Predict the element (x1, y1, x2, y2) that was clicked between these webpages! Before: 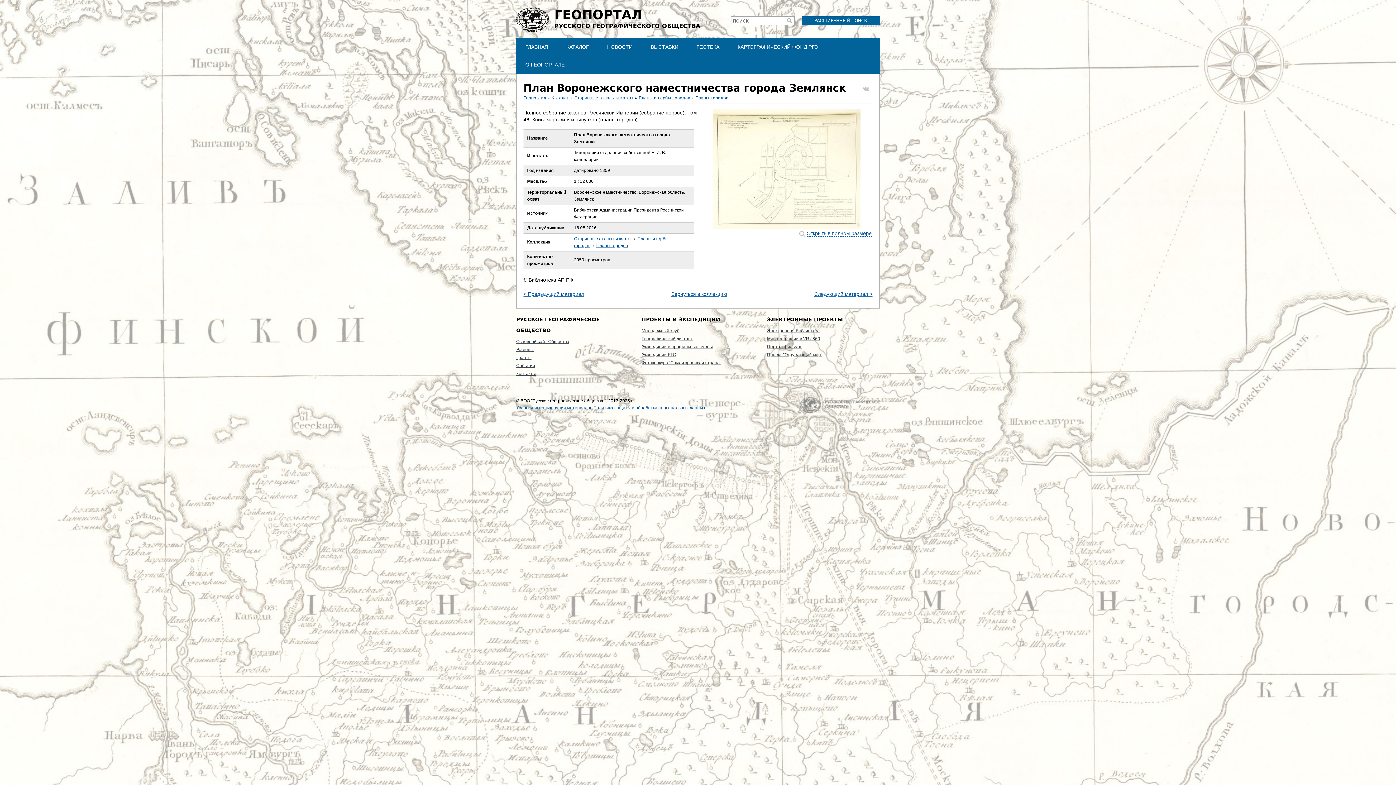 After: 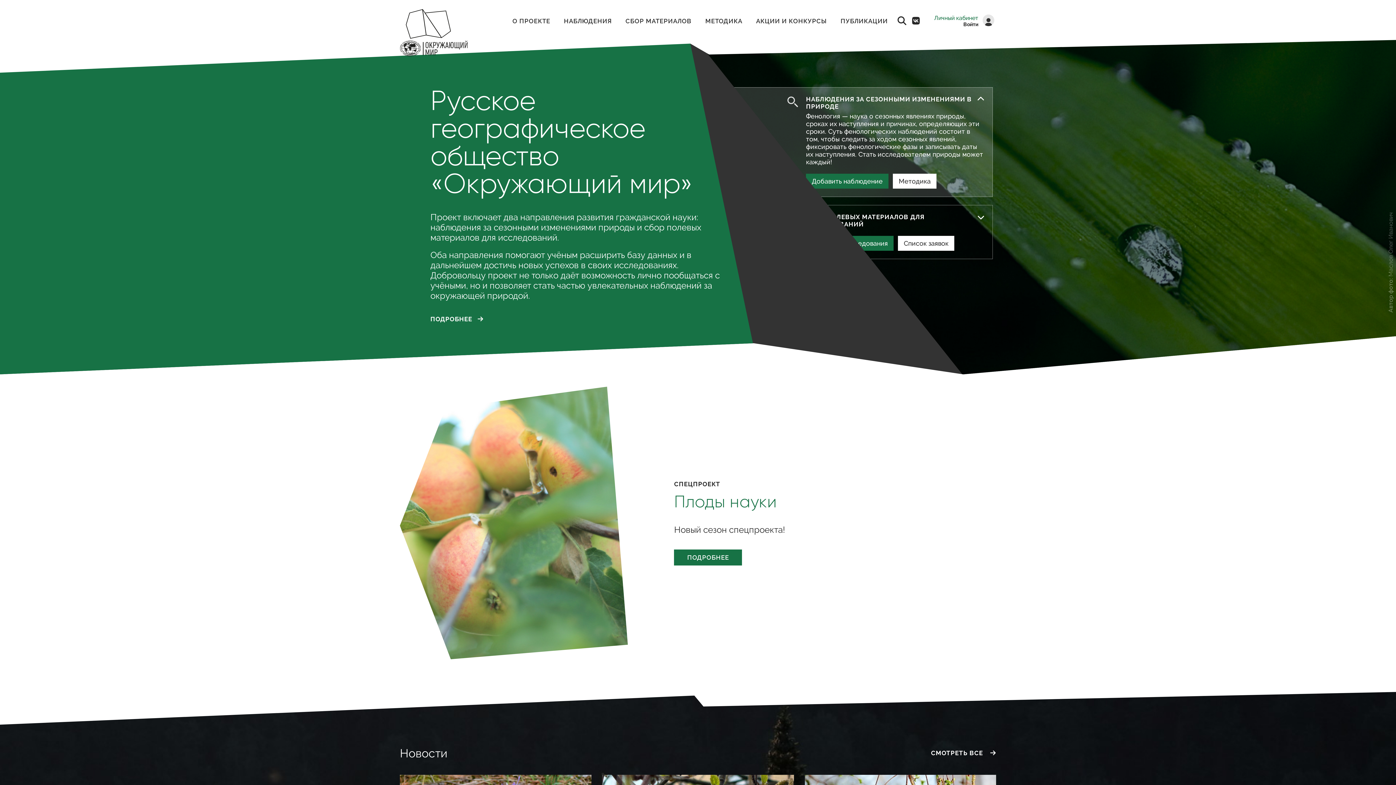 Action: bbox: (767, 352, 822, 357) label: Проект "Окружающий мир"